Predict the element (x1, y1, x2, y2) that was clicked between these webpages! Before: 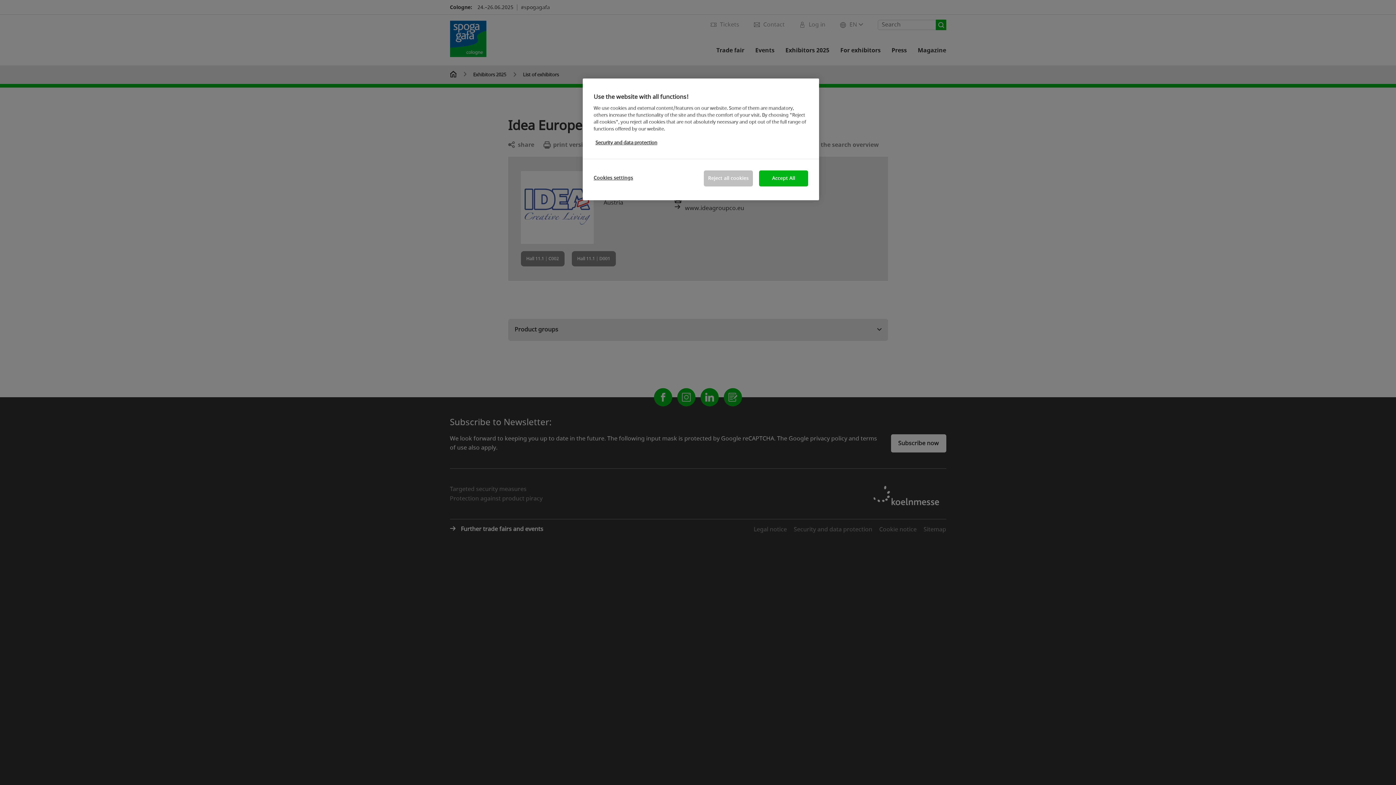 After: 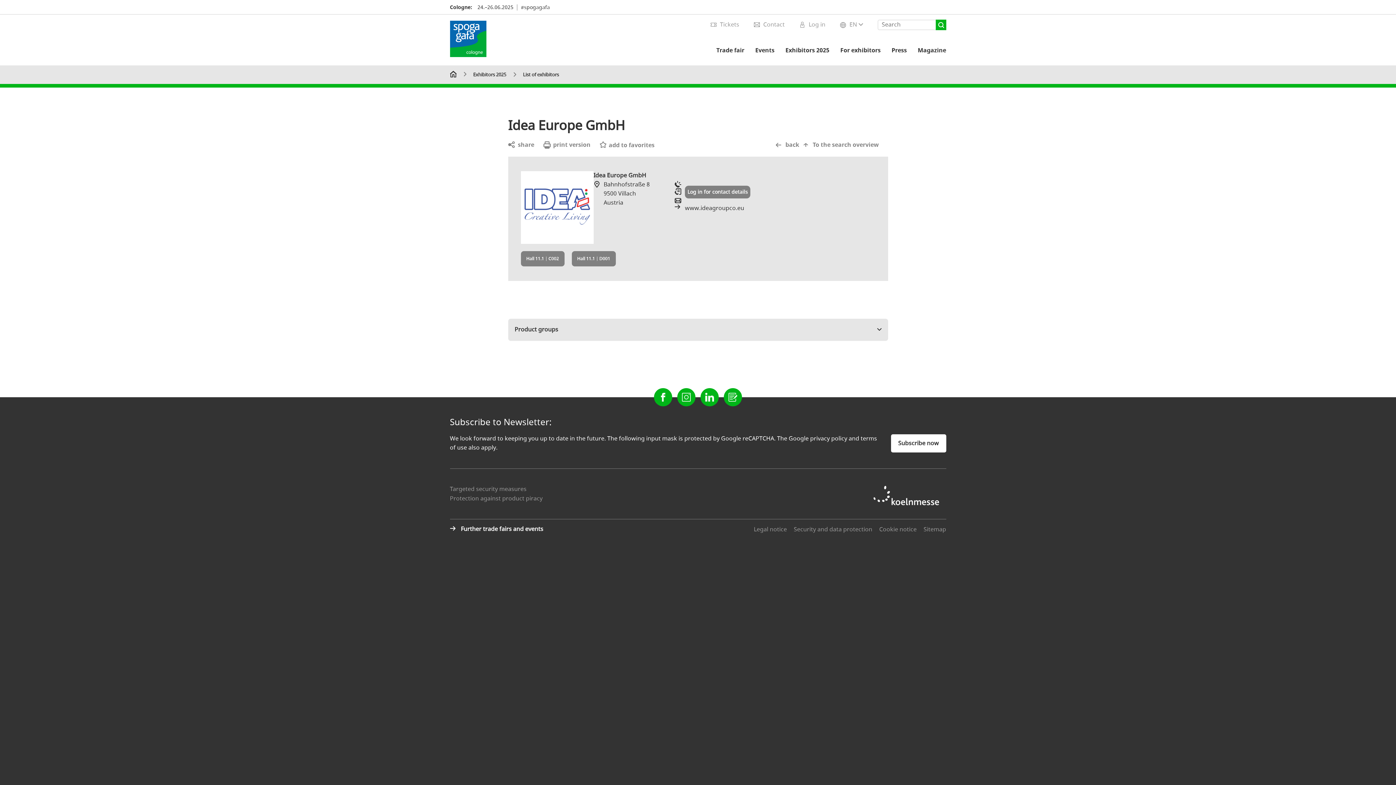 Action: label: Accept All bbox: (759, 170, 808, 186)